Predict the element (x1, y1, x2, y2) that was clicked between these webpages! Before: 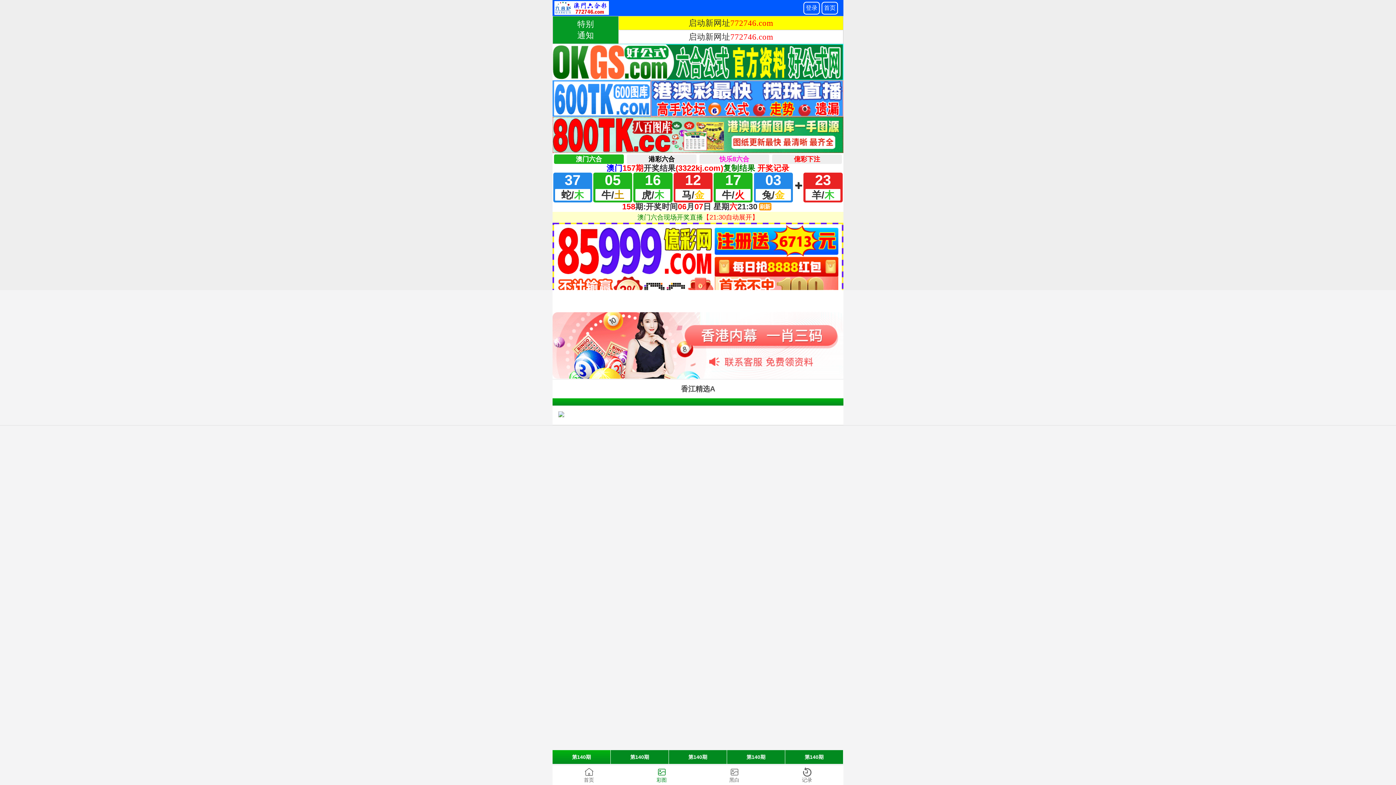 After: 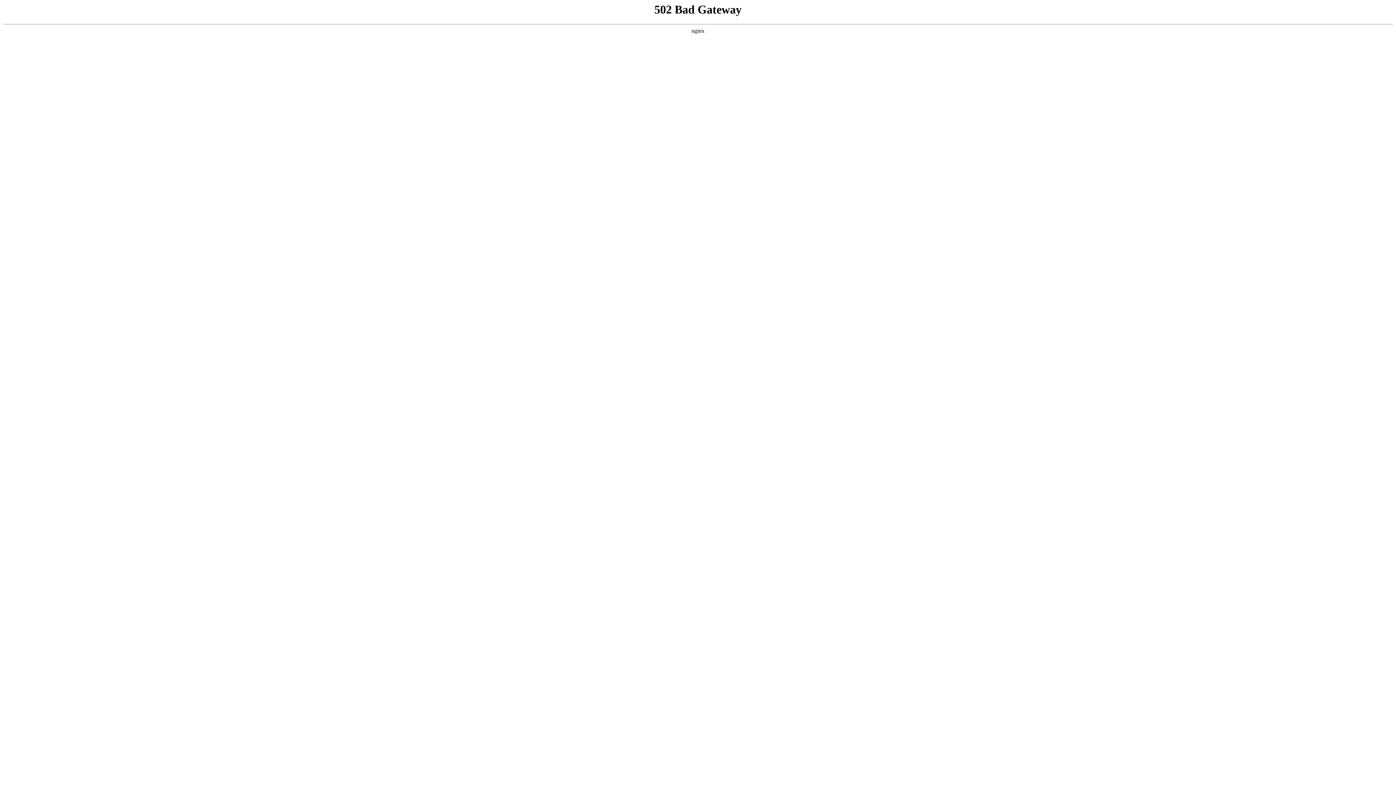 Action: bbox: (610, 750, 669, 764) label: 第140期